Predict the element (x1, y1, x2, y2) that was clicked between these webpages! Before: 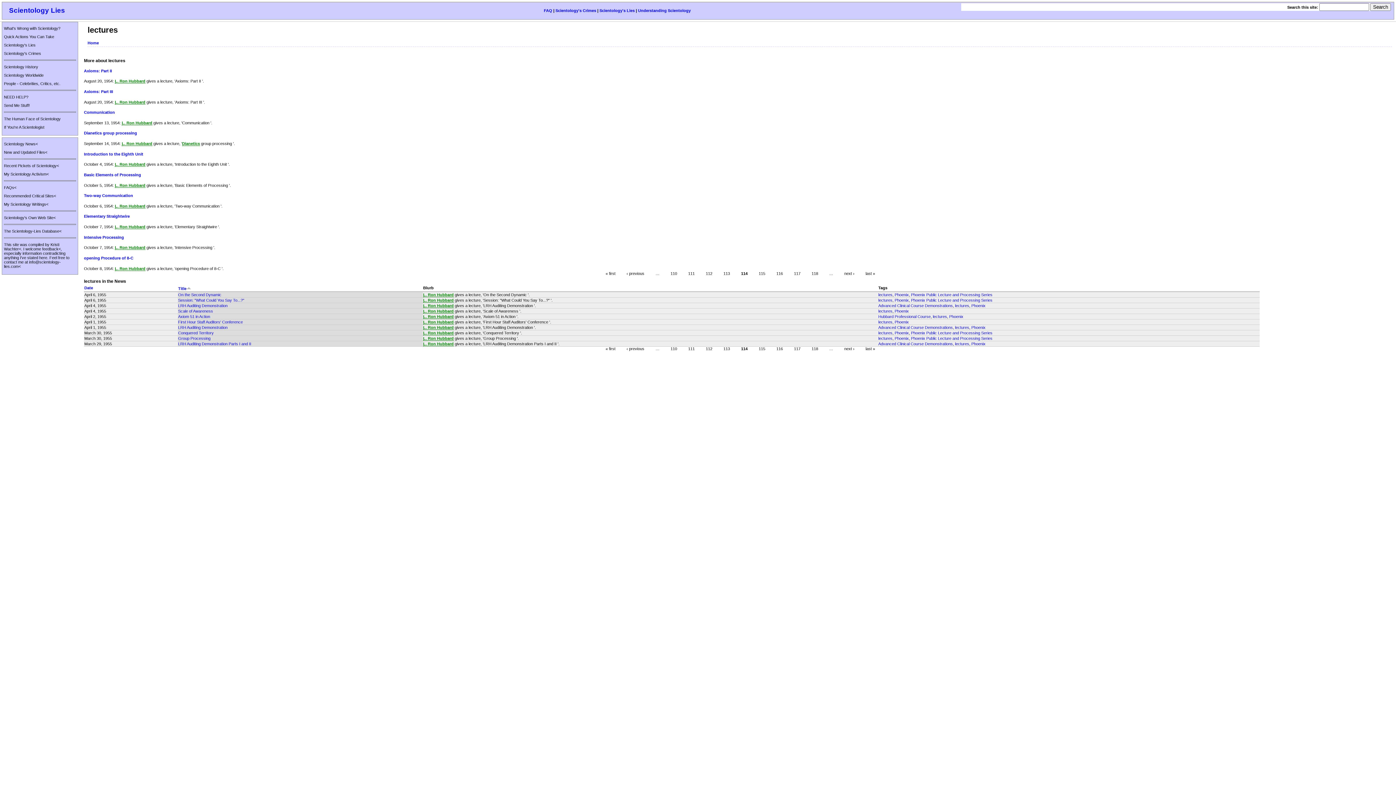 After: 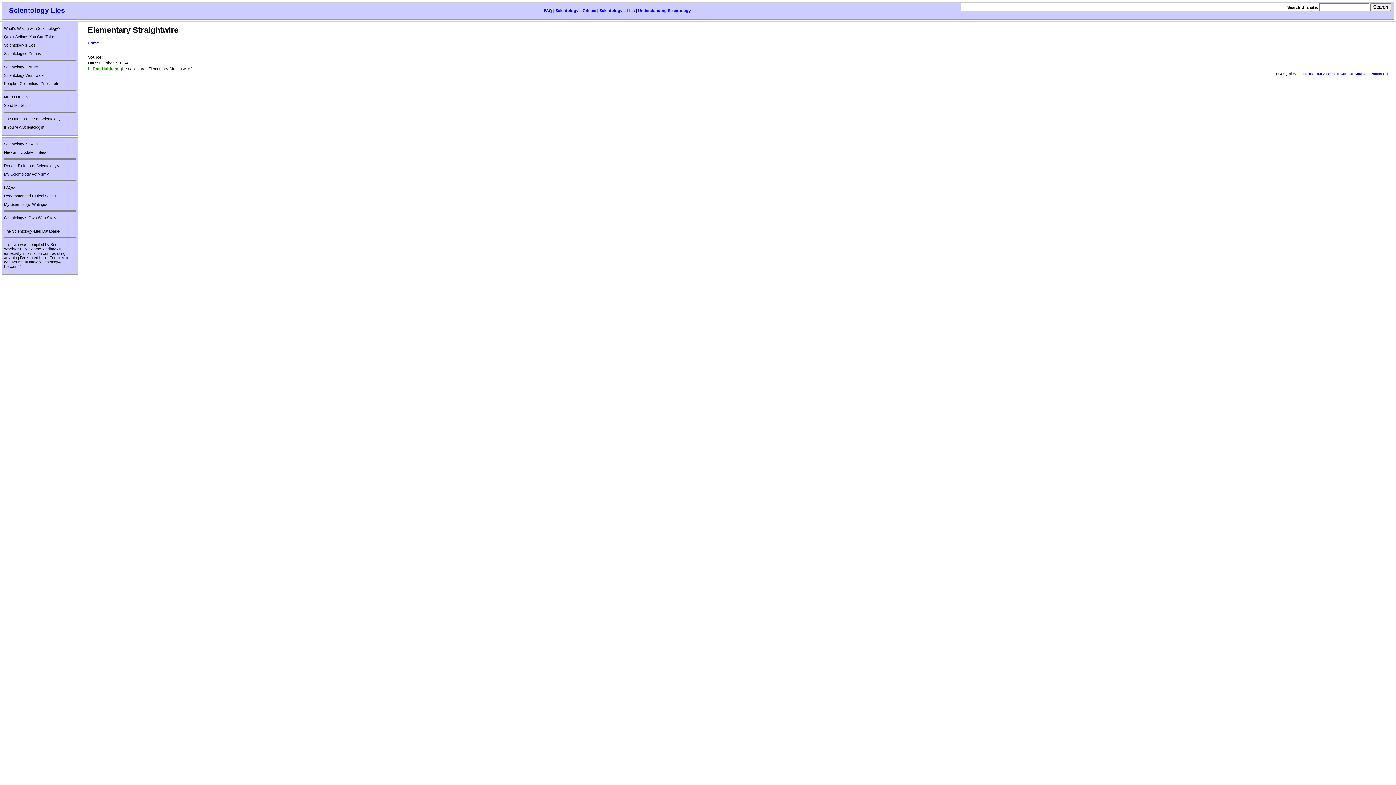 Action: bbox: (84, 214, 129, 218) label: Elementary Straightwire